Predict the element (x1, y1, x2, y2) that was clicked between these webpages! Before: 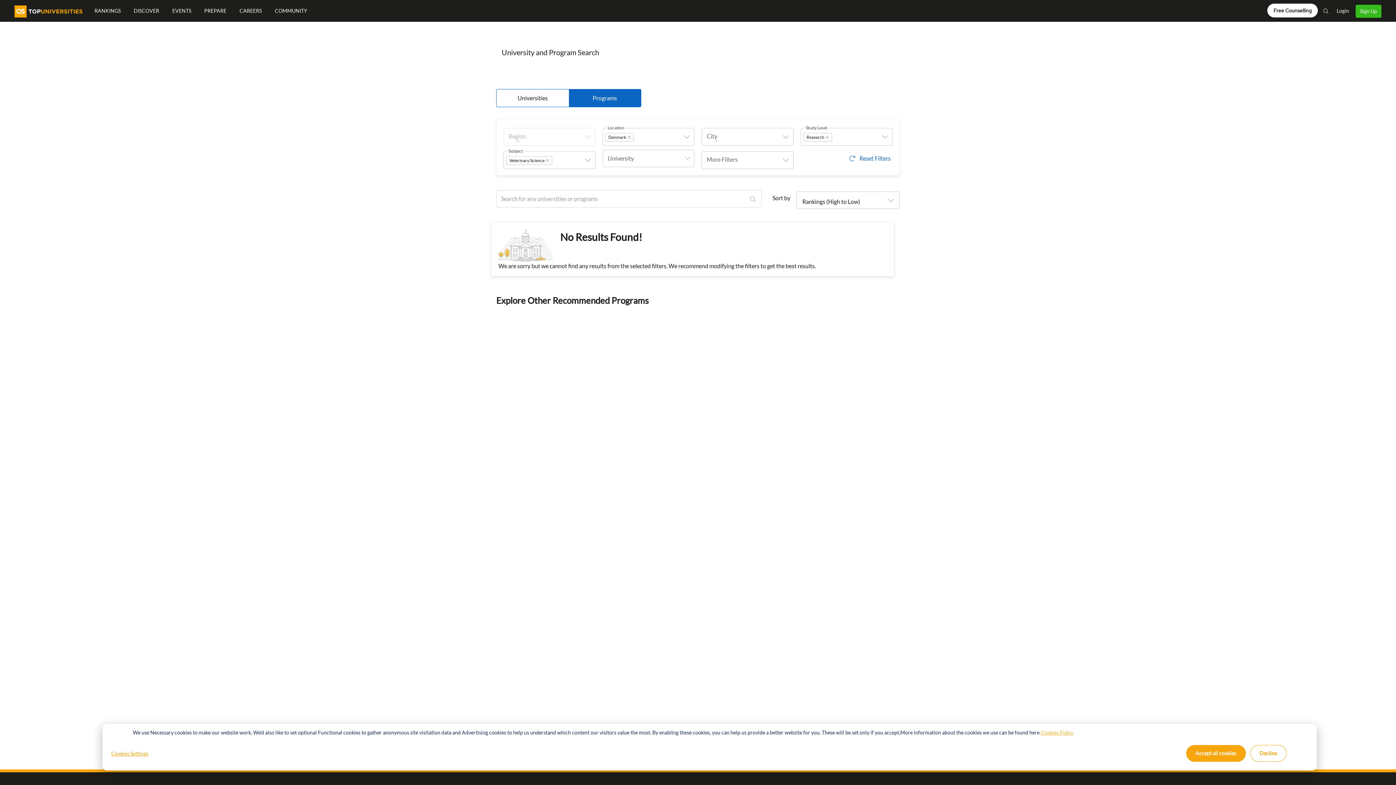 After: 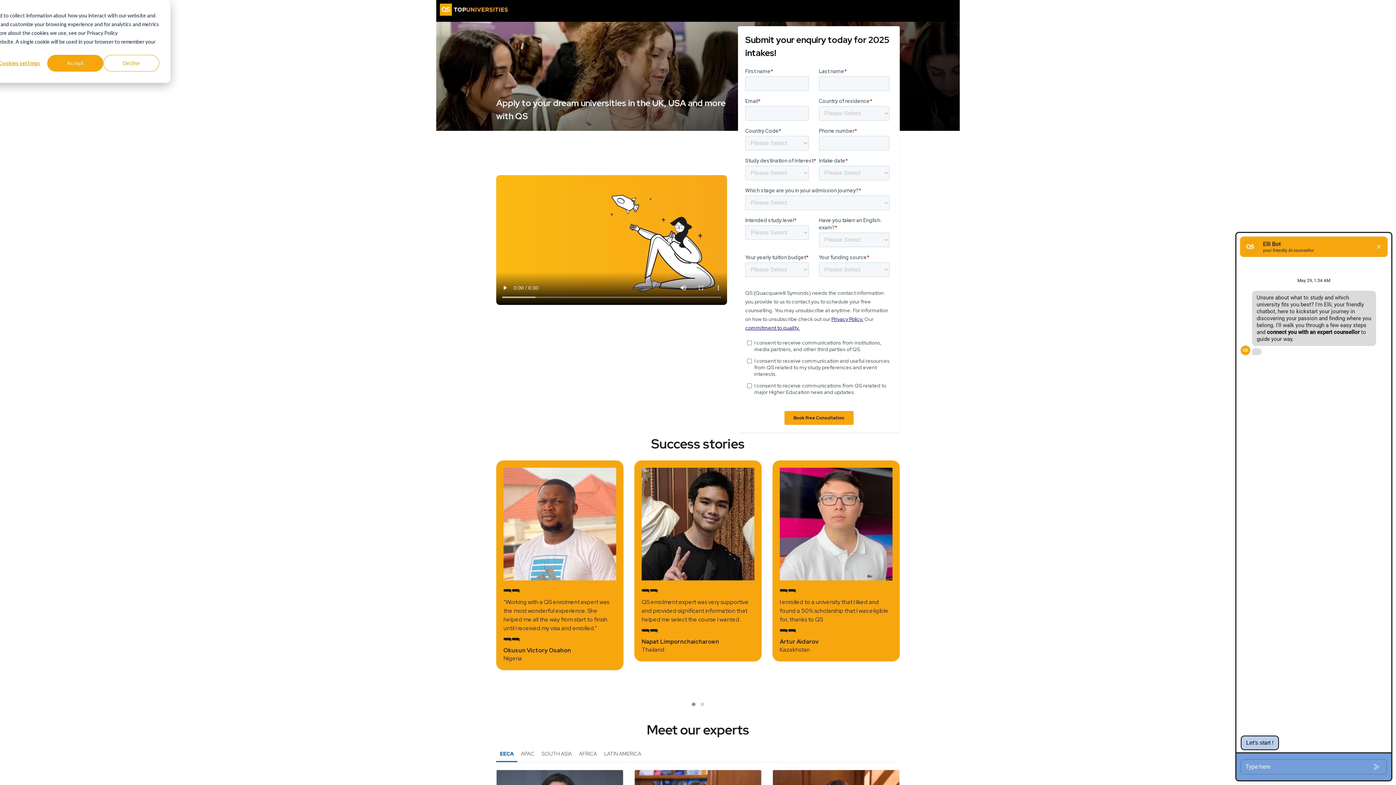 Action: label: counselling bbox: (1267, 3, 1318, 17)